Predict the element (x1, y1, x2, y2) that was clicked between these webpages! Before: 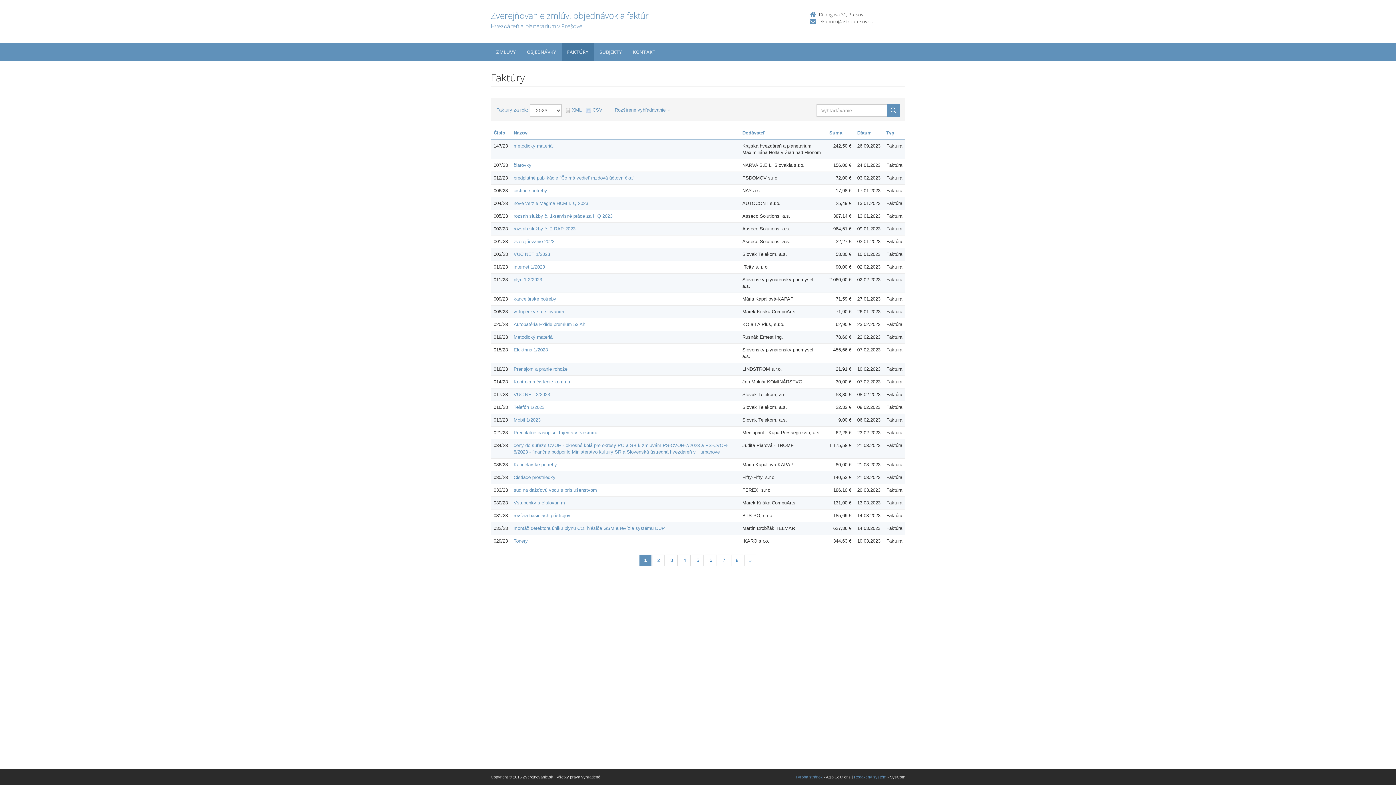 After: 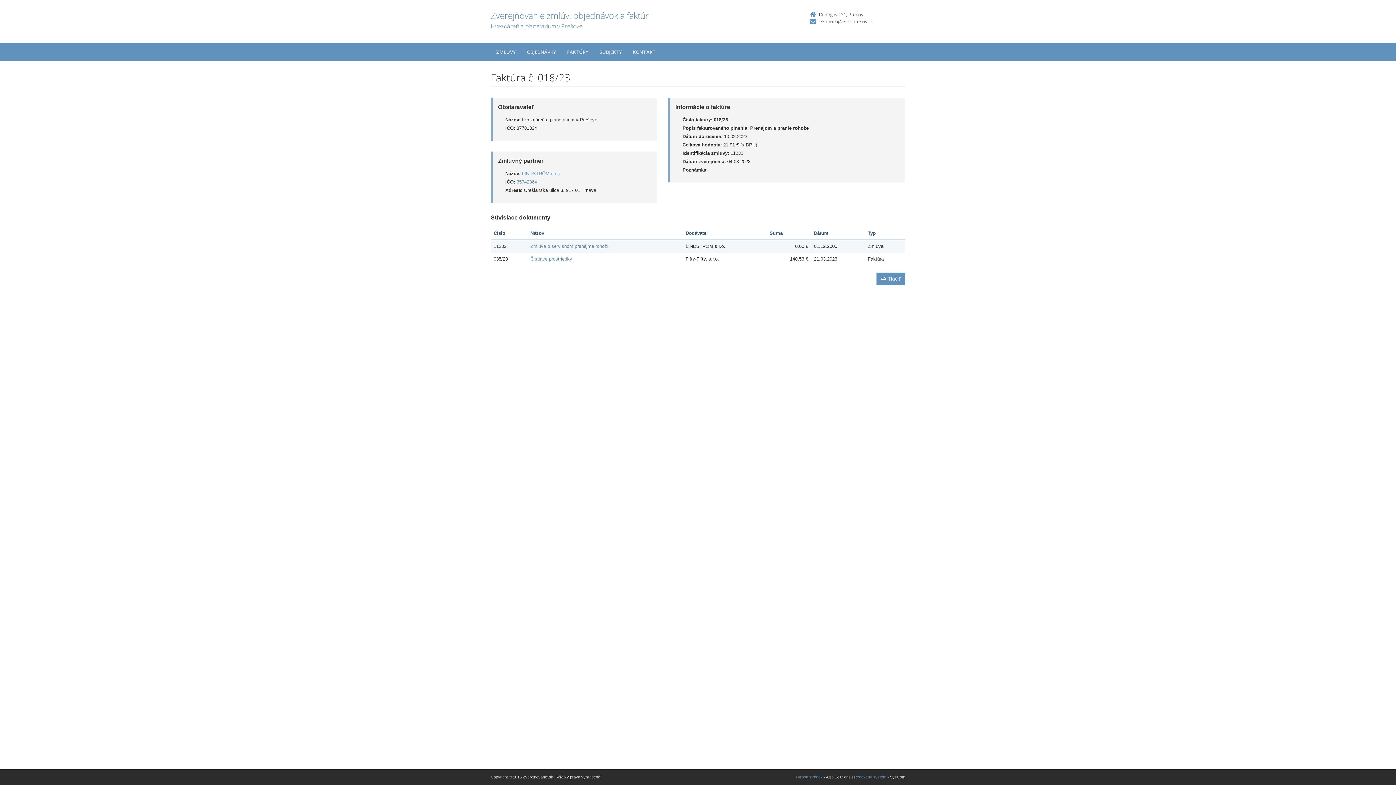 Action: bbox: (513, 366, 567, 372) label: Prenájom a pranie rohože